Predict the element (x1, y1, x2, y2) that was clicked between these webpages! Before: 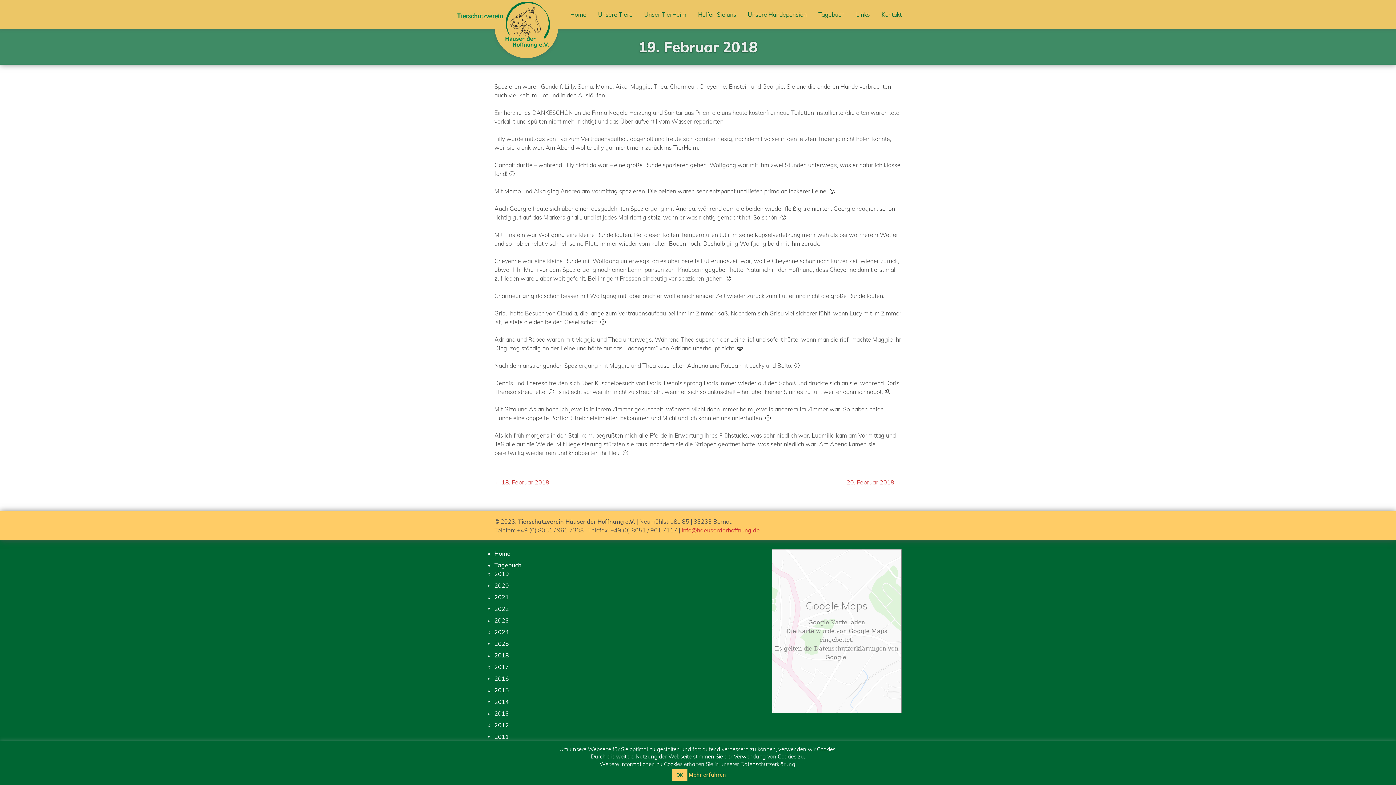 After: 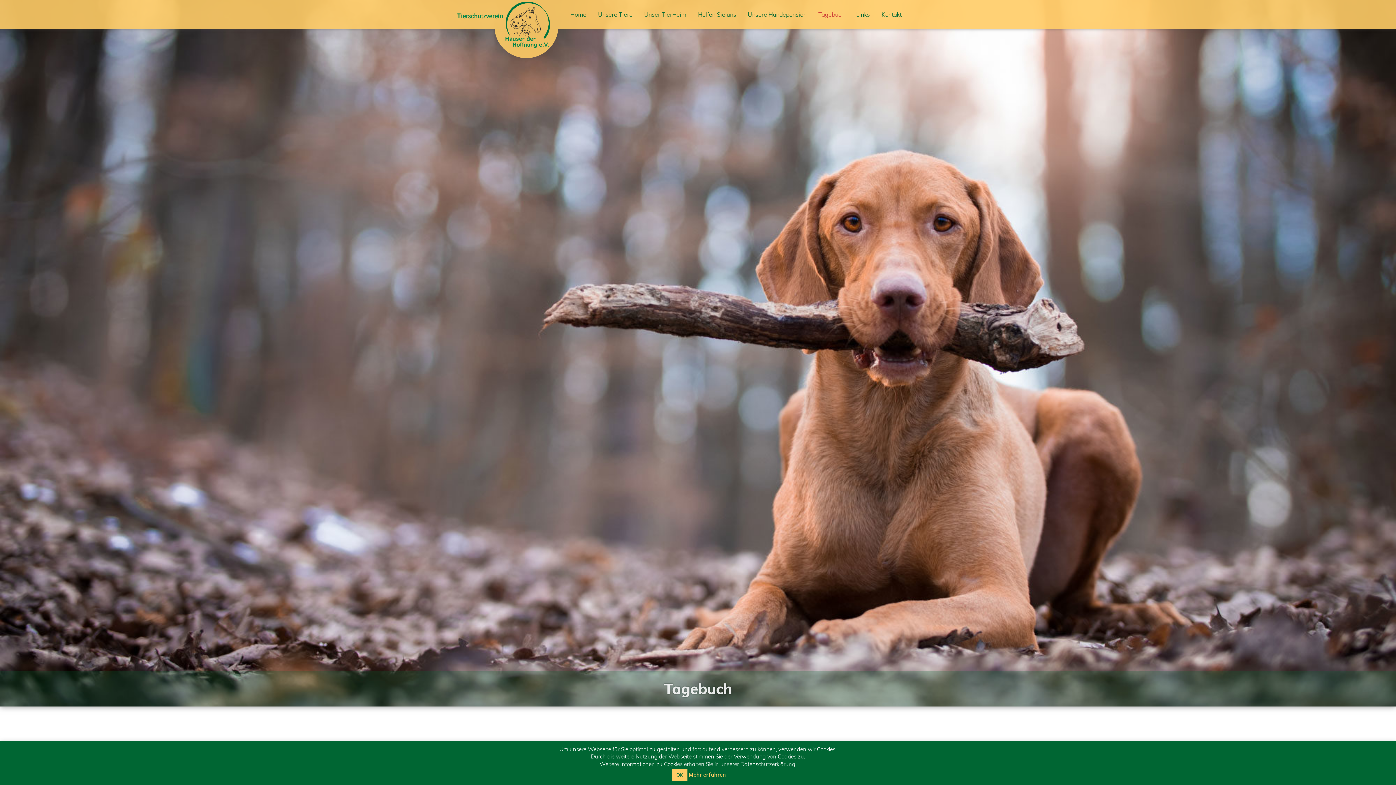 Action: label: Tagebuch bbox: (494, 561, 521, 569)